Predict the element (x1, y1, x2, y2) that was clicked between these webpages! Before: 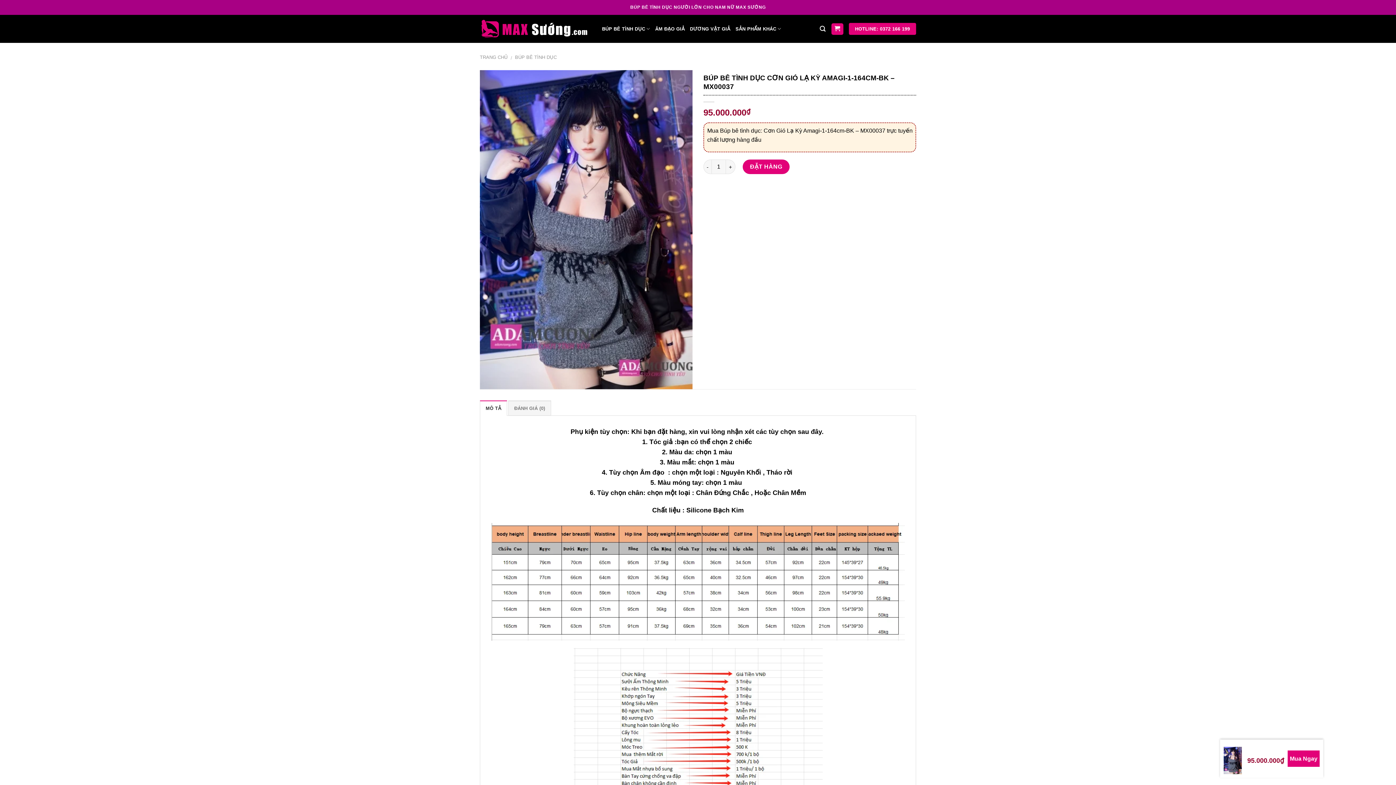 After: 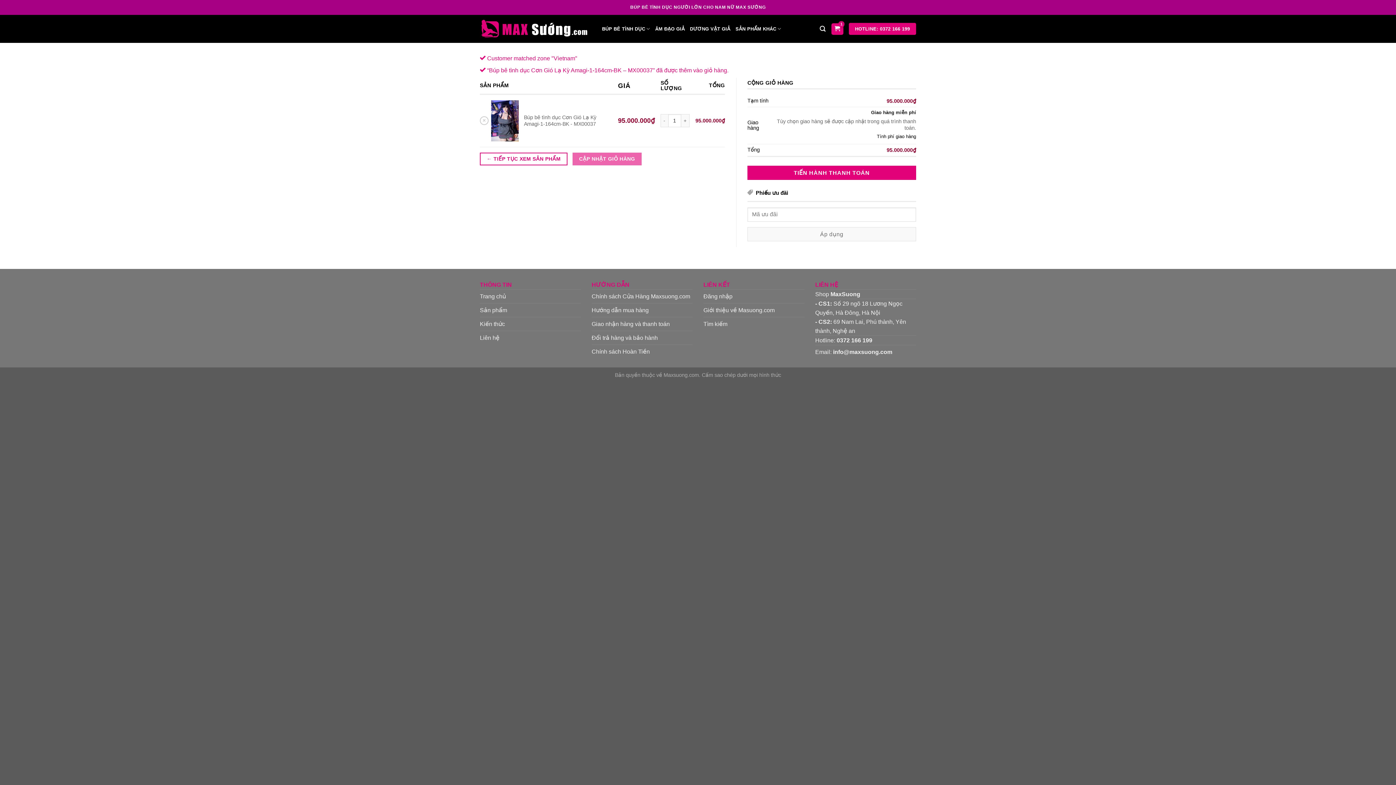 Action: label: Mua Ngay bbox: (1288, 750, 1320, 767)